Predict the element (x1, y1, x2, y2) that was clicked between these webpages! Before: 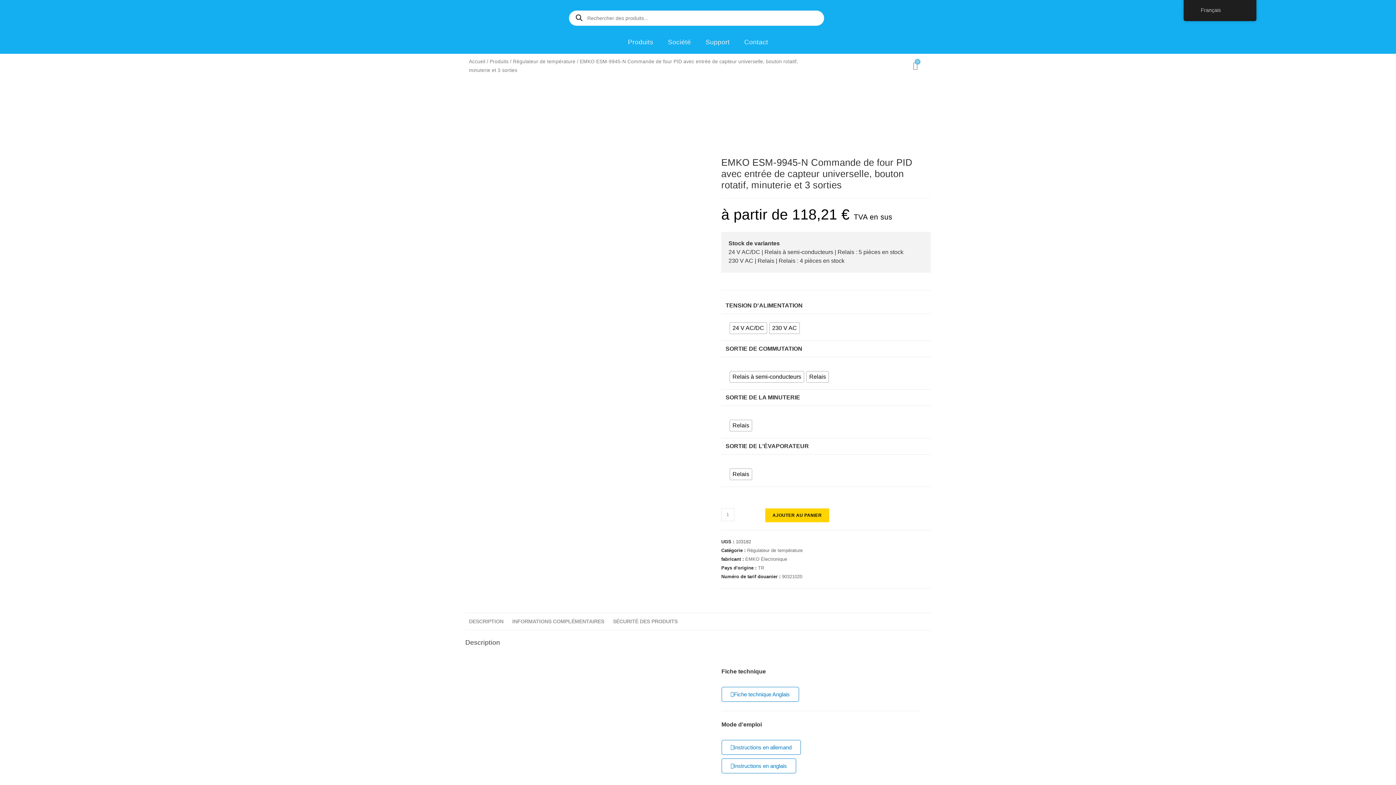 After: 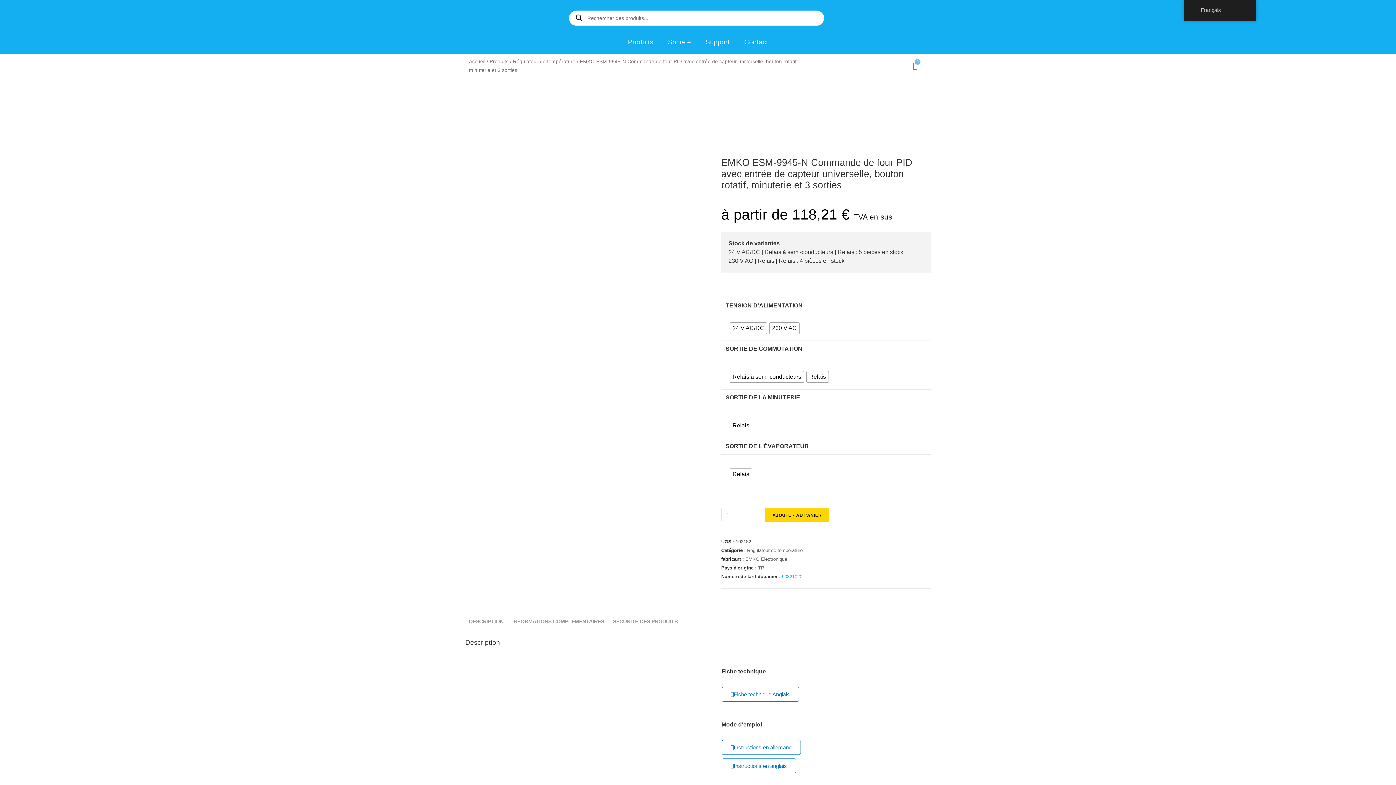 Action: label: 90321020 bbox: (782, 574, 802, 579)